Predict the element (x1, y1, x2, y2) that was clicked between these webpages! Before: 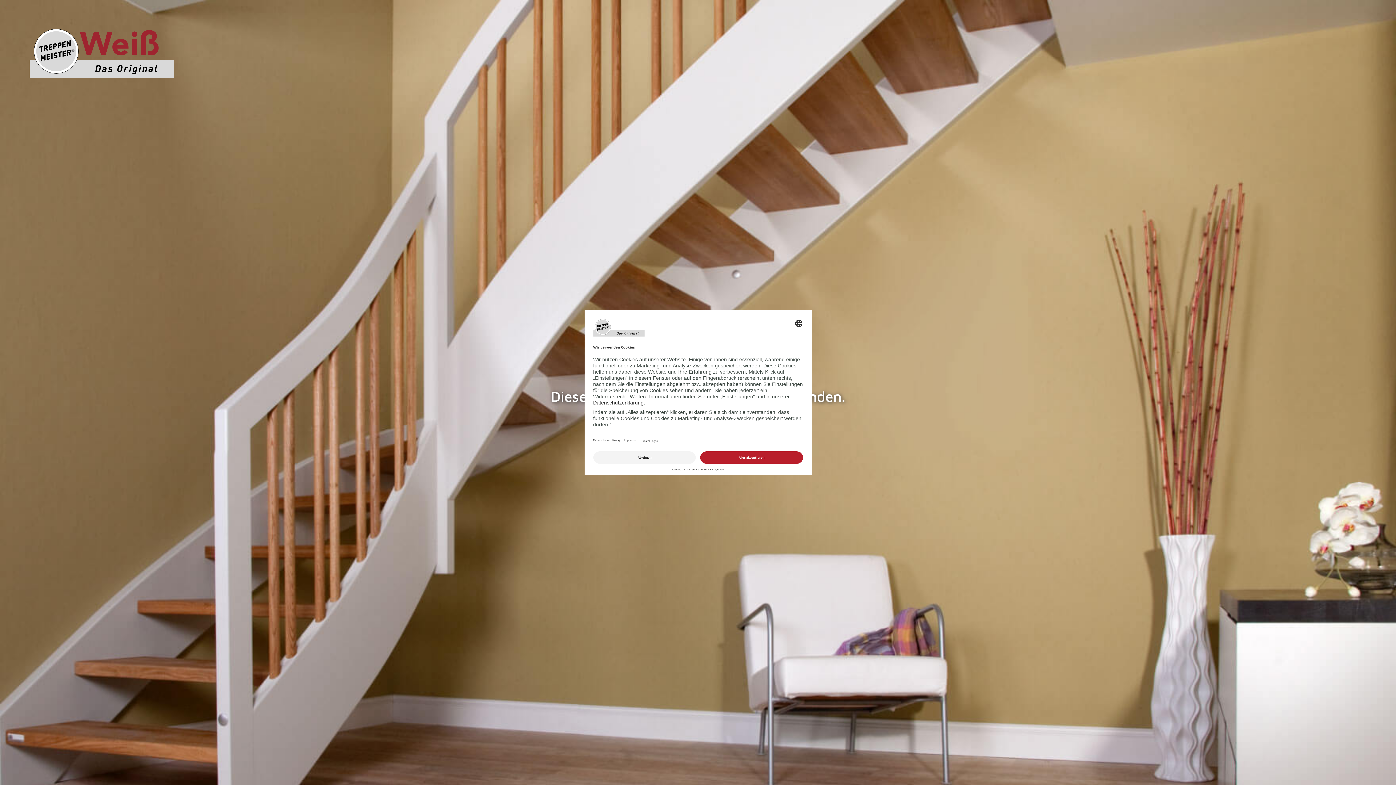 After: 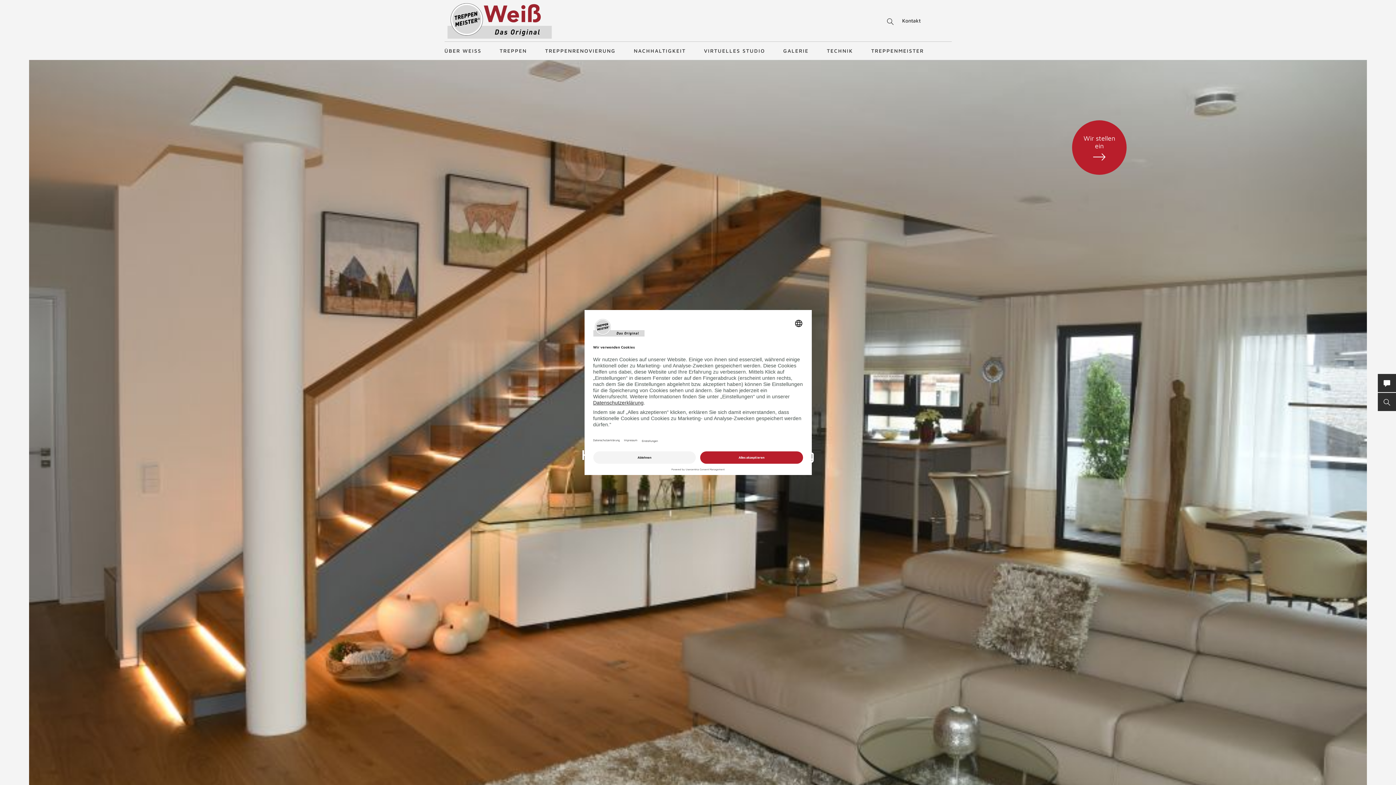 Action: label: Treppenmeister - Das Original bbox: (29, 29, 174, 78)